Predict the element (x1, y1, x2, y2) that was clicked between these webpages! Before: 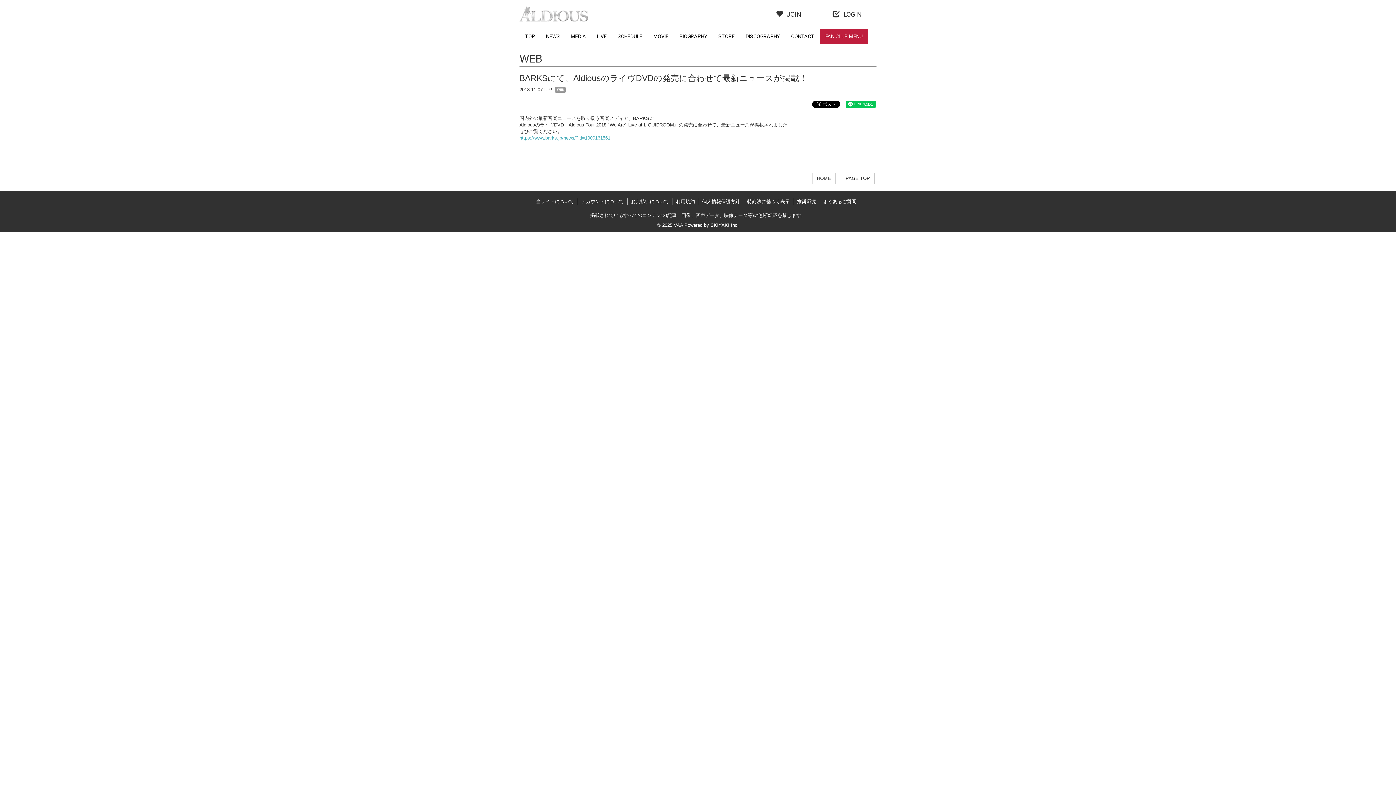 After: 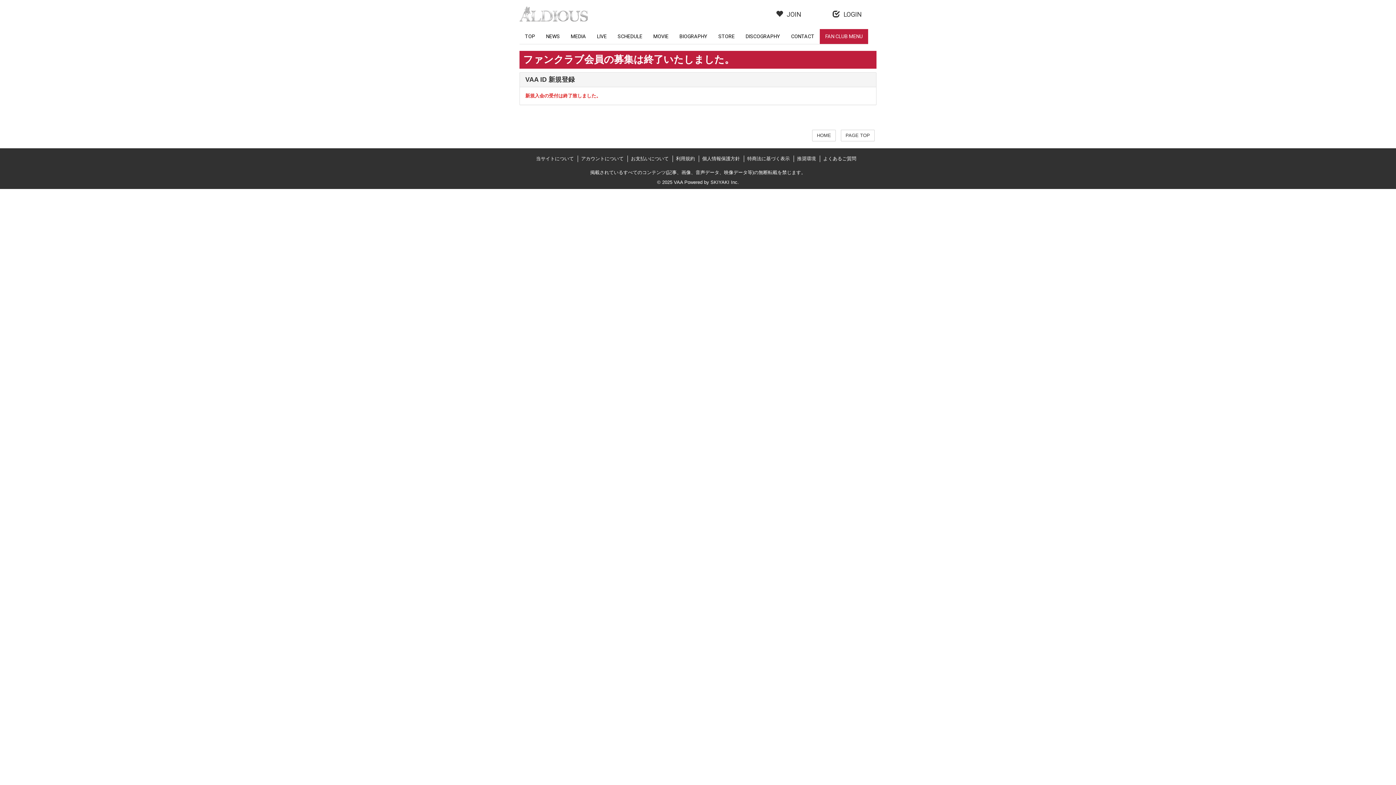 Action: label: JOIN bbox: (761, 9, 816, 18)